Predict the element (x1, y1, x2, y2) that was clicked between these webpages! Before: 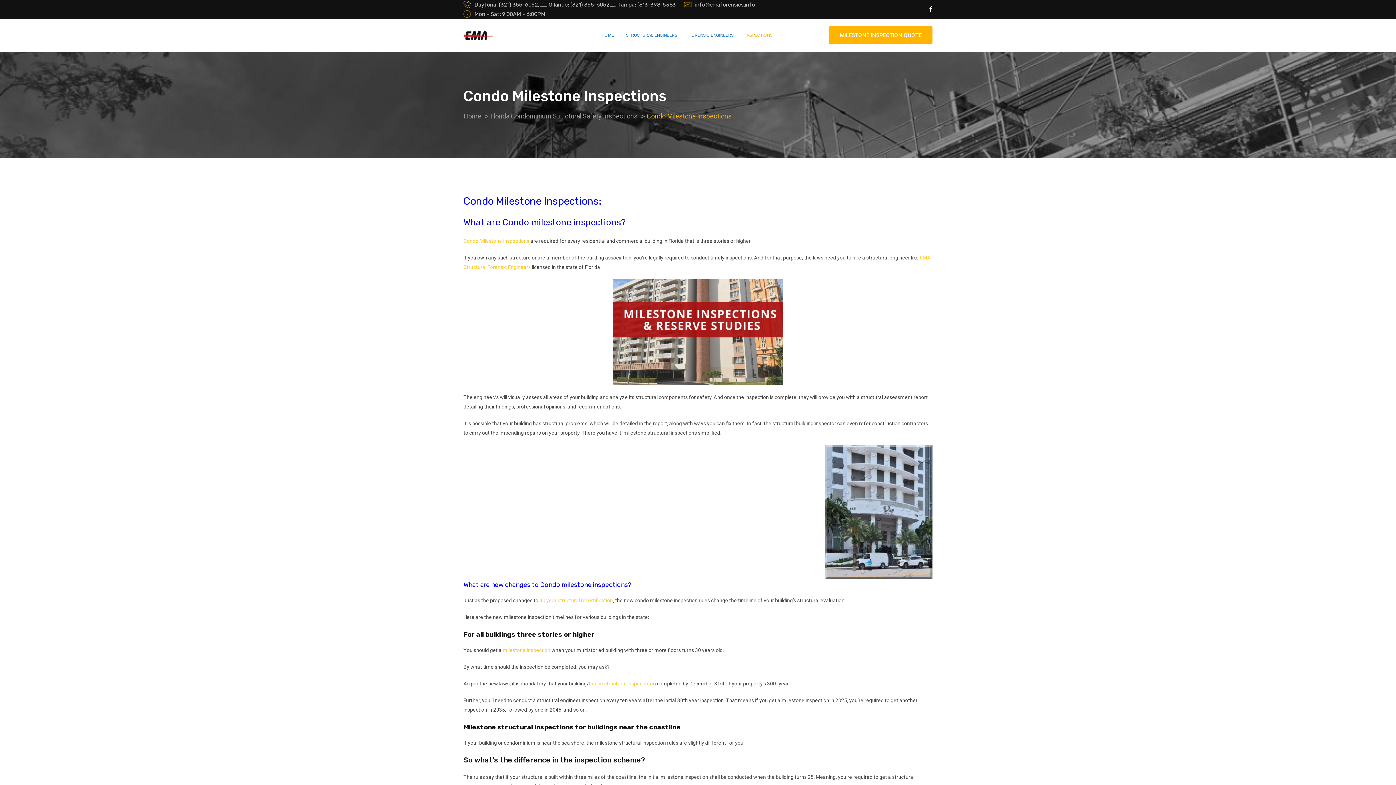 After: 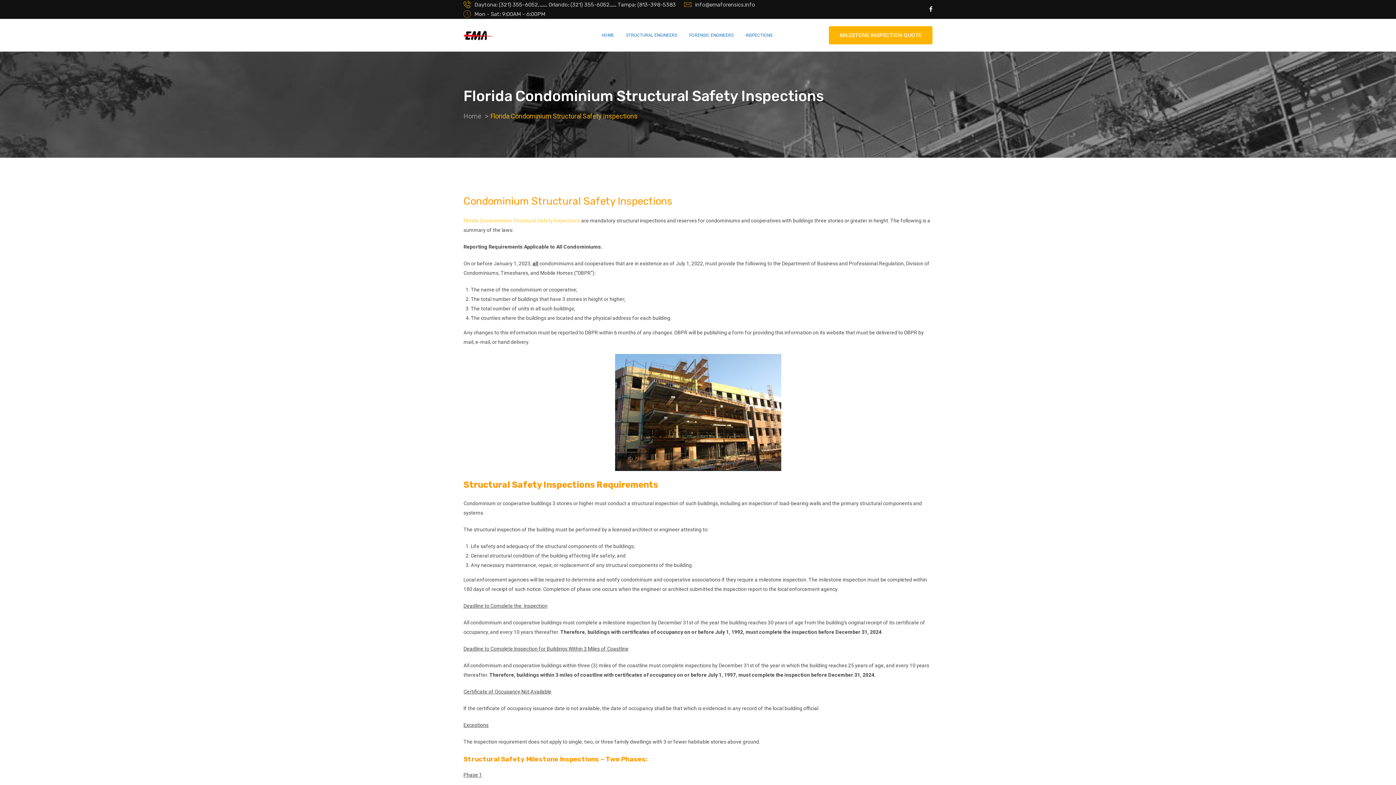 Action: bbox: (490, 112, 637, 120) label: Florida Condominium Structural Safety Inspections